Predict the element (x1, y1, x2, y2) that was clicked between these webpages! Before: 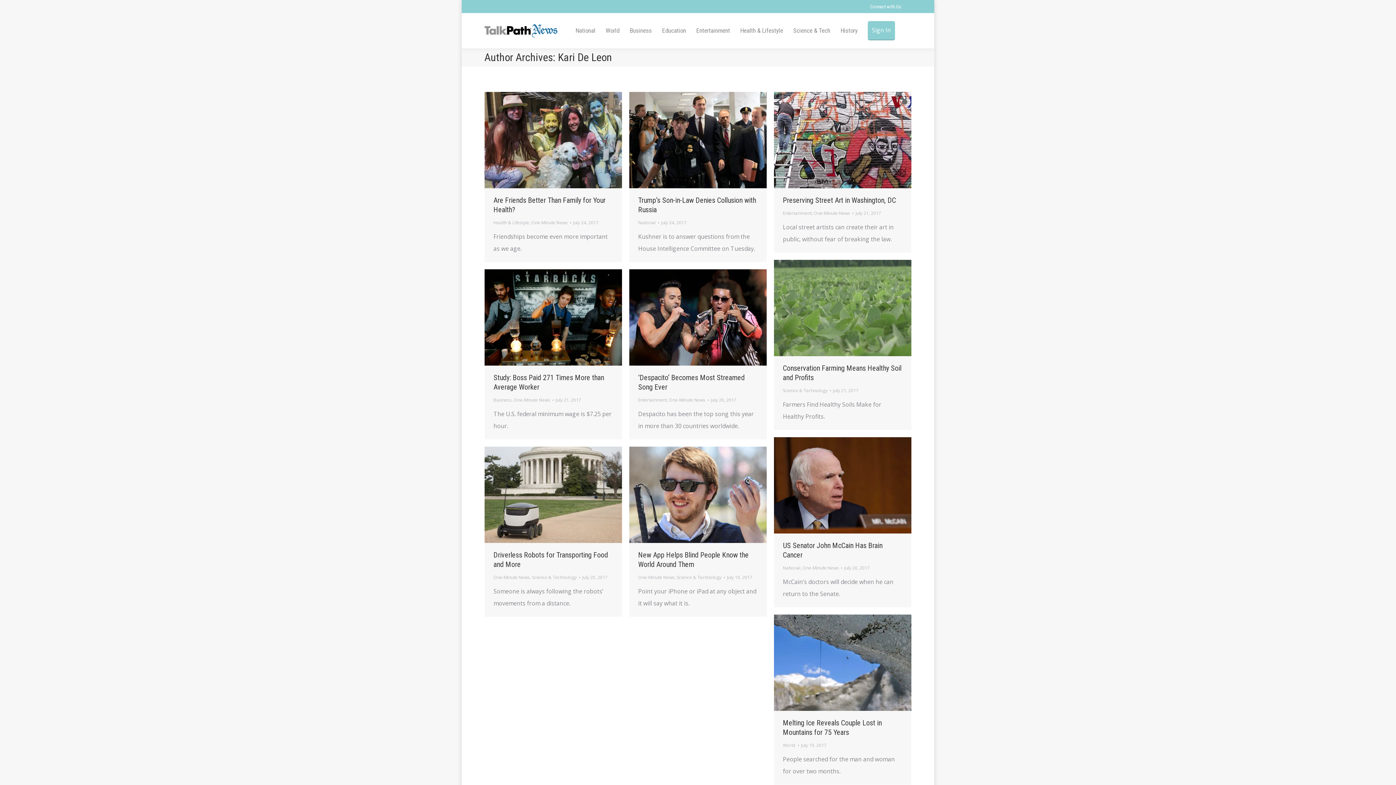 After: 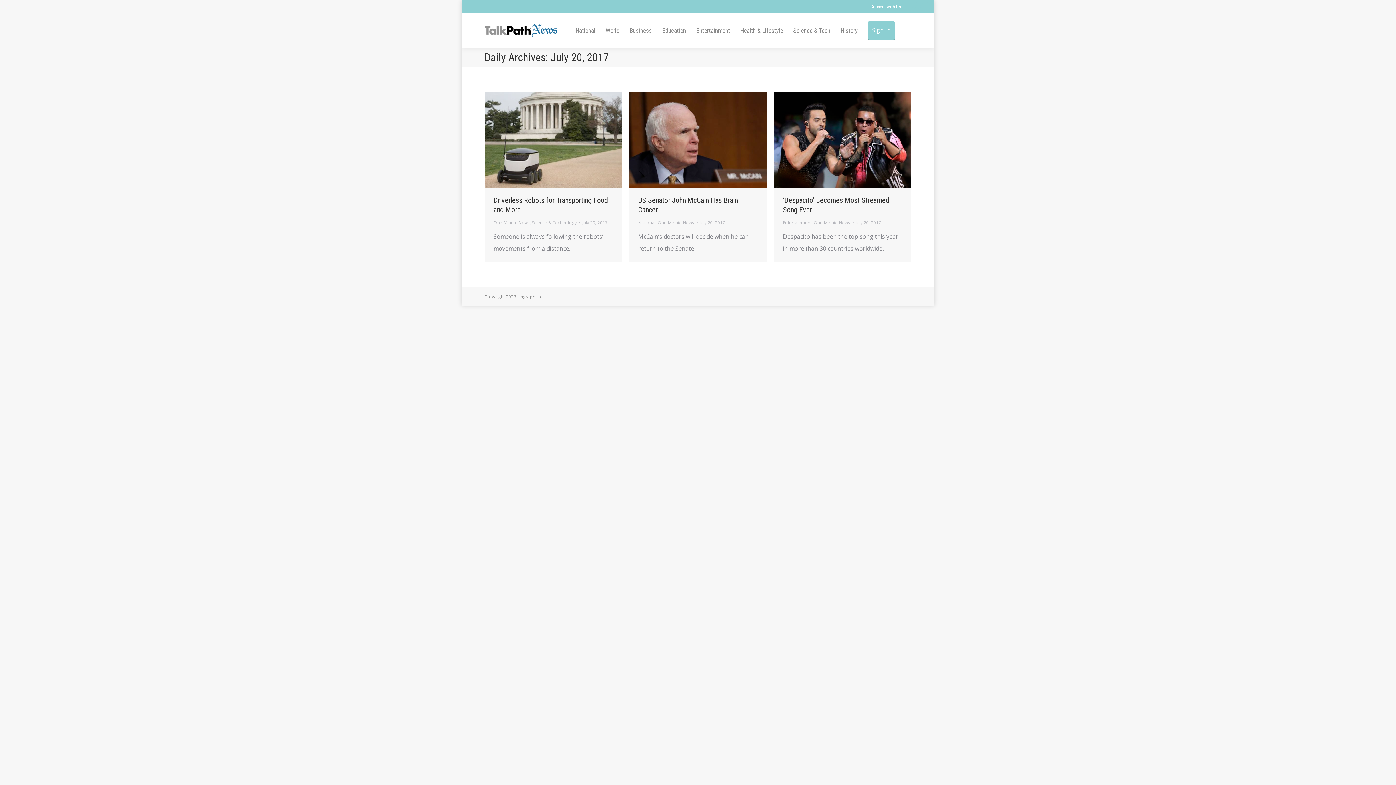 Action: label: July 20, 2017 bbox: (844, 563, 870, 572)